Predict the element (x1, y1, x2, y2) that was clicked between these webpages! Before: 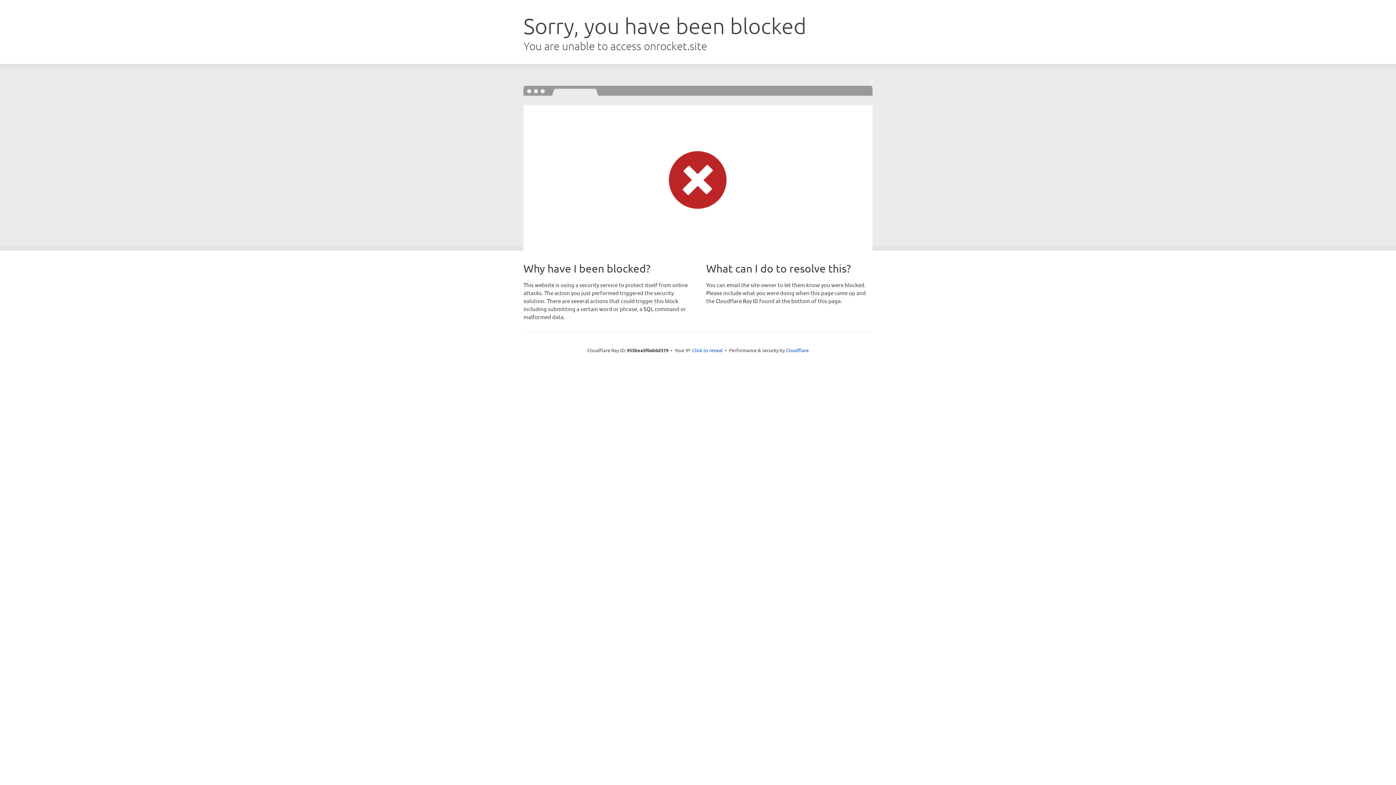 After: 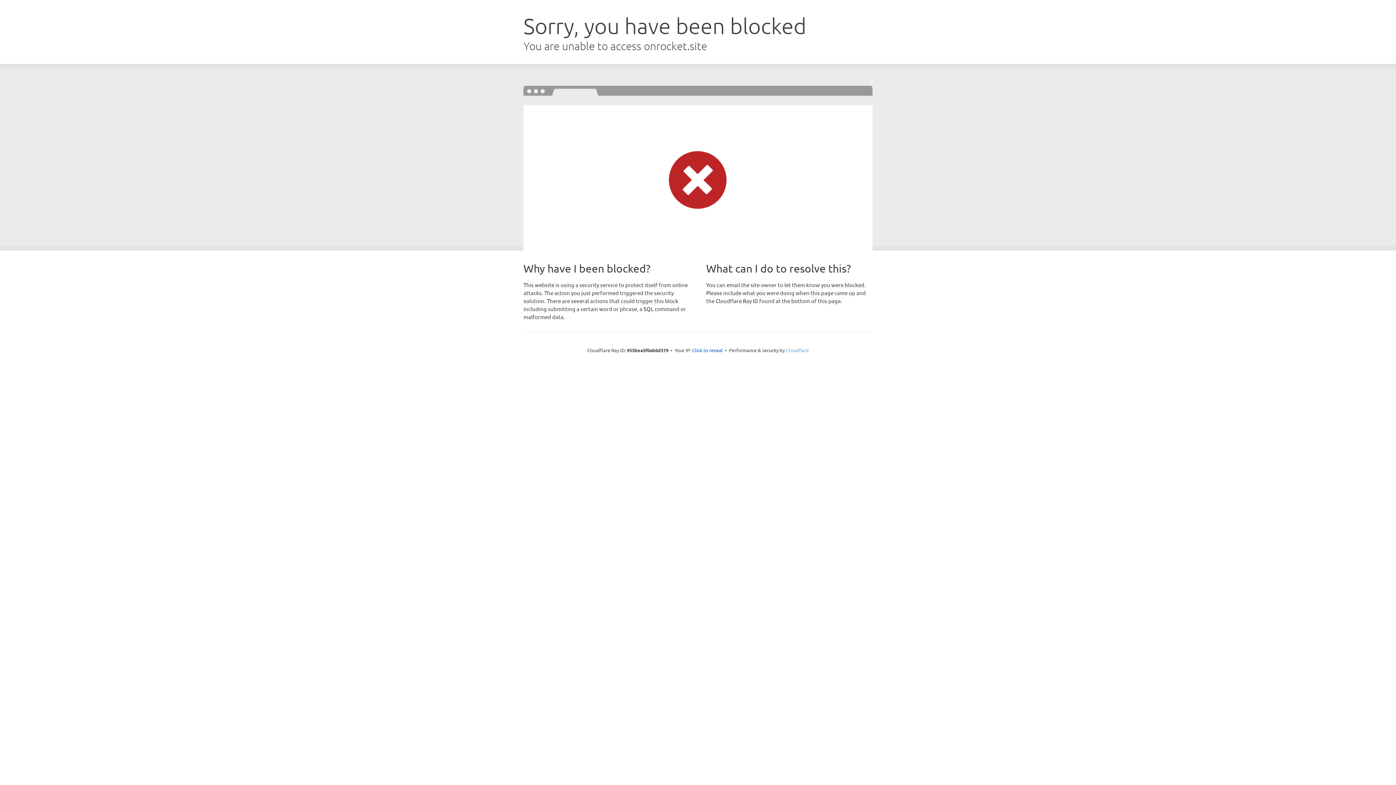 Action: bbox: (786, 347, 808, 353) label: Cloudflare